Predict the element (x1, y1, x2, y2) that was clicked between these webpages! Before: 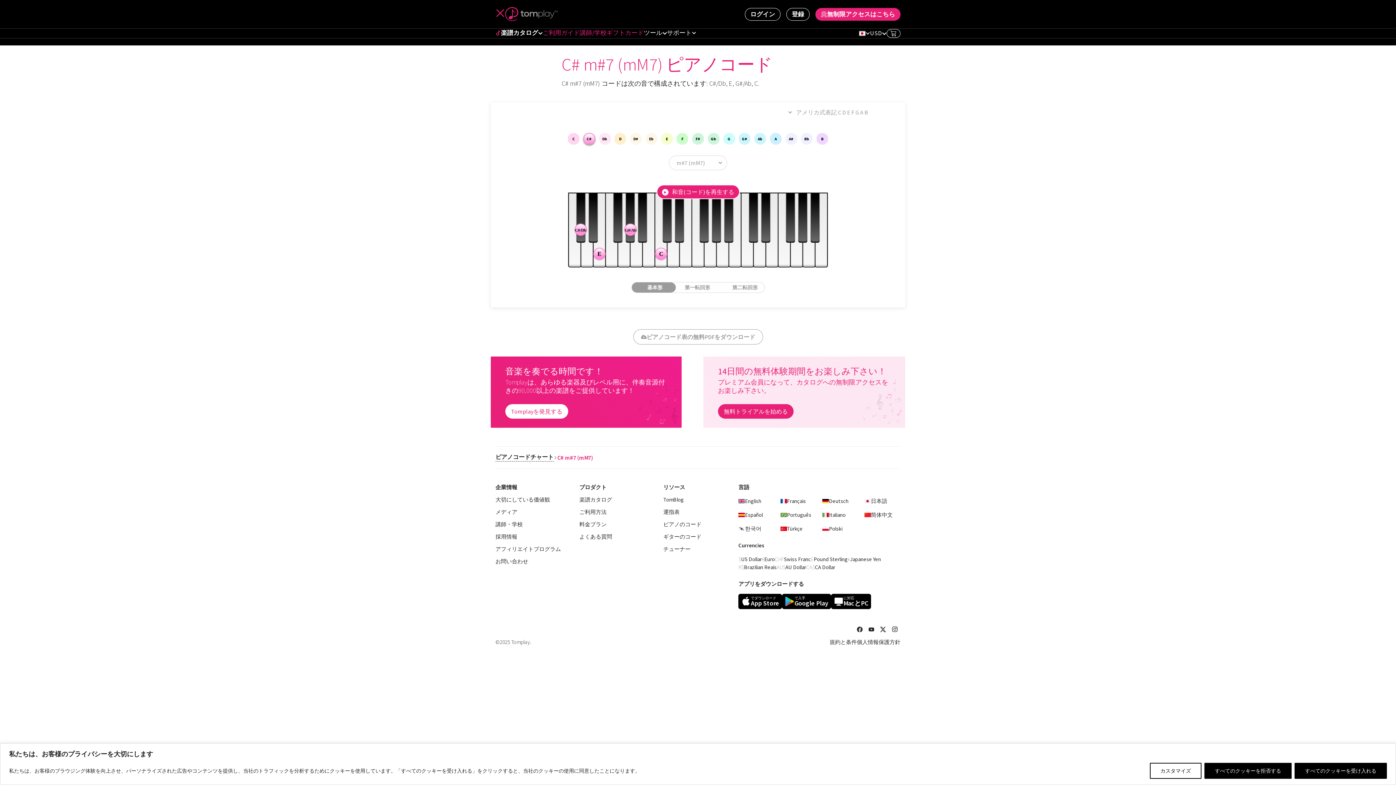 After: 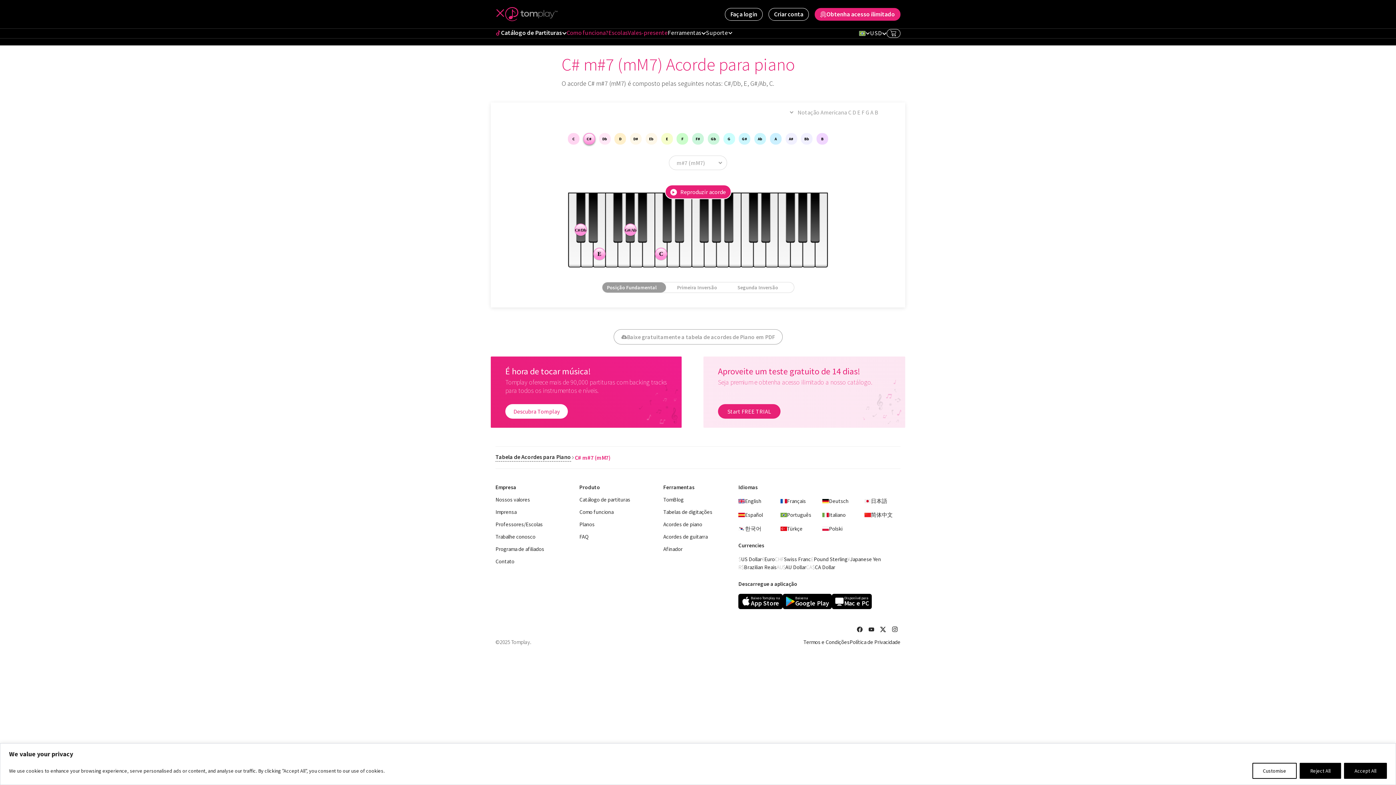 Action: bbox: (780, 511, 816, 519) label: Português